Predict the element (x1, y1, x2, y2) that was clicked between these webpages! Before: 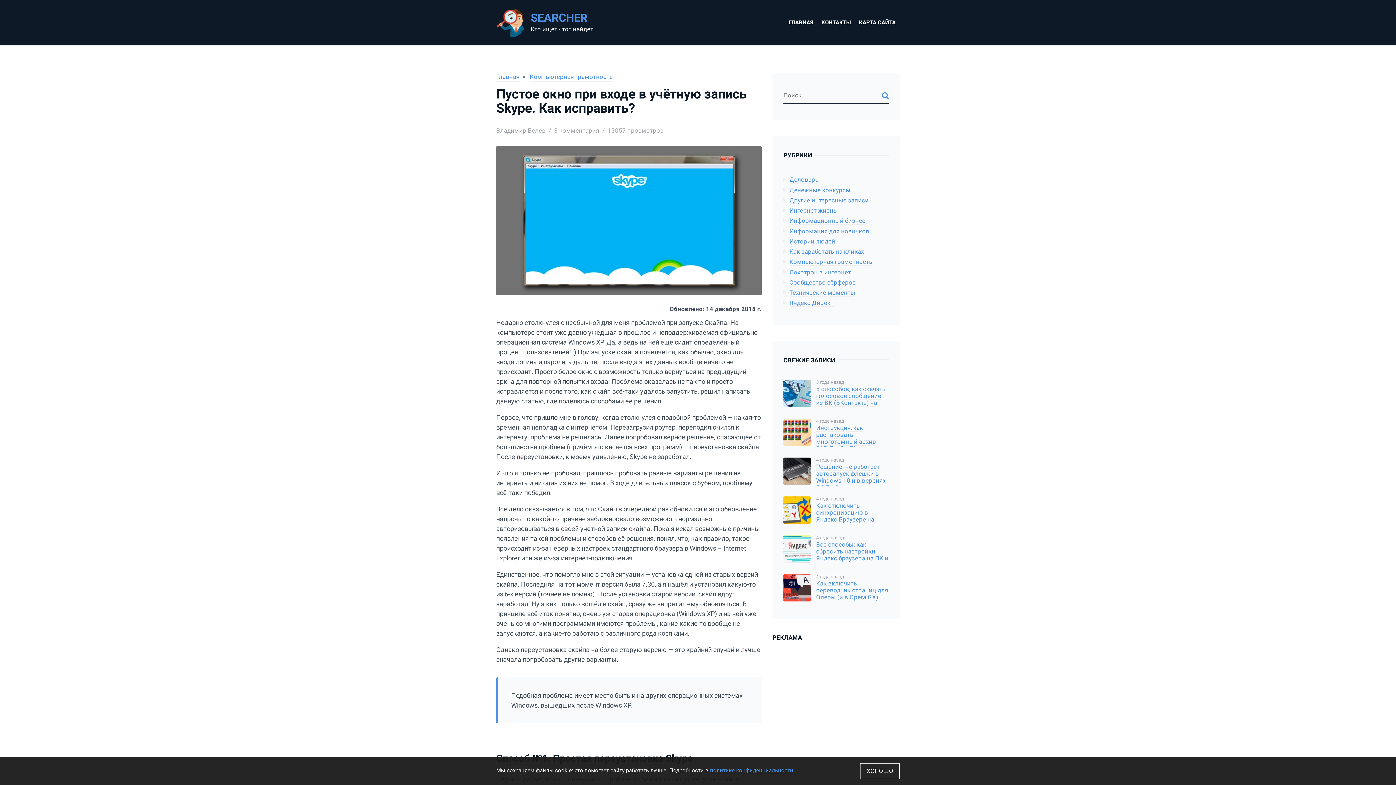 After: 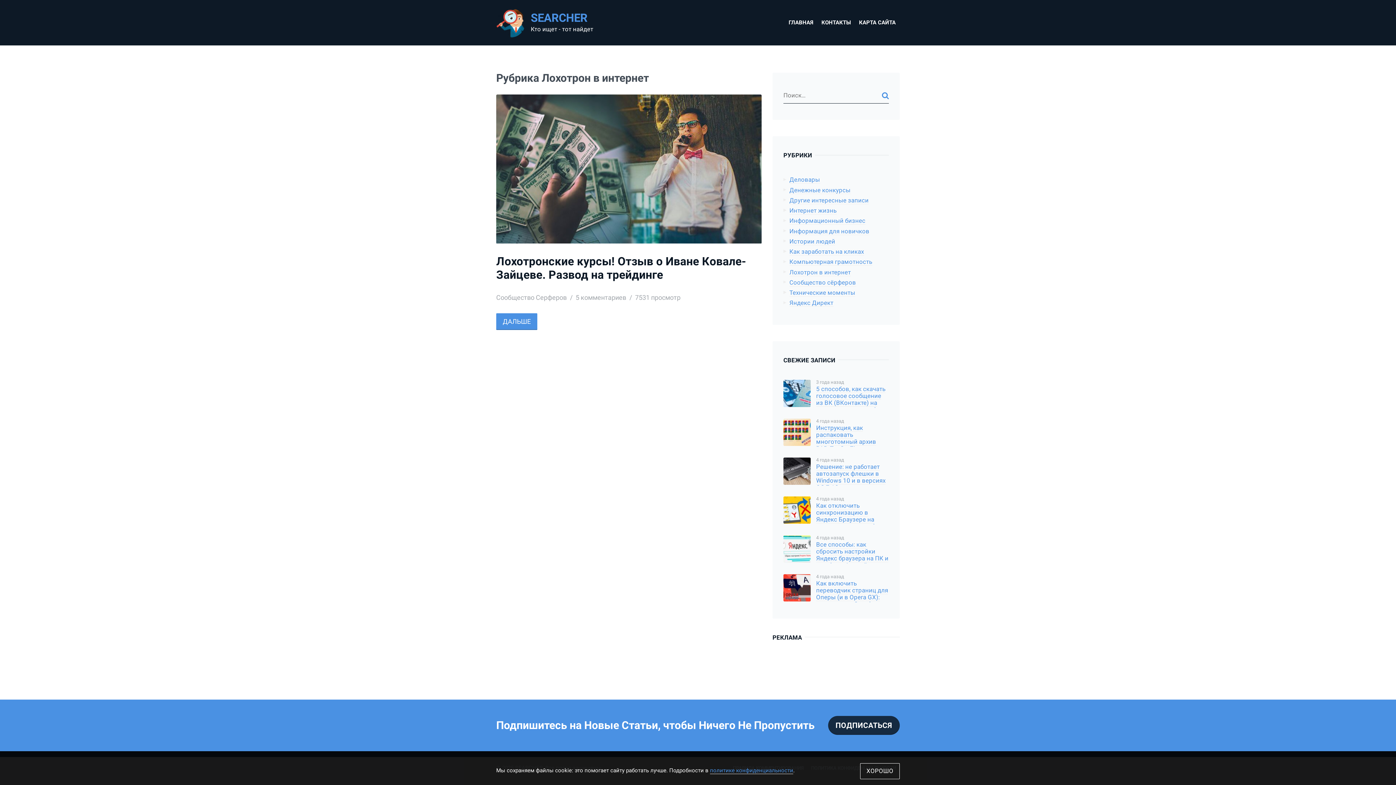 Action: label: Лохотрон в интернет bbox: (783, 226, 845, 233)